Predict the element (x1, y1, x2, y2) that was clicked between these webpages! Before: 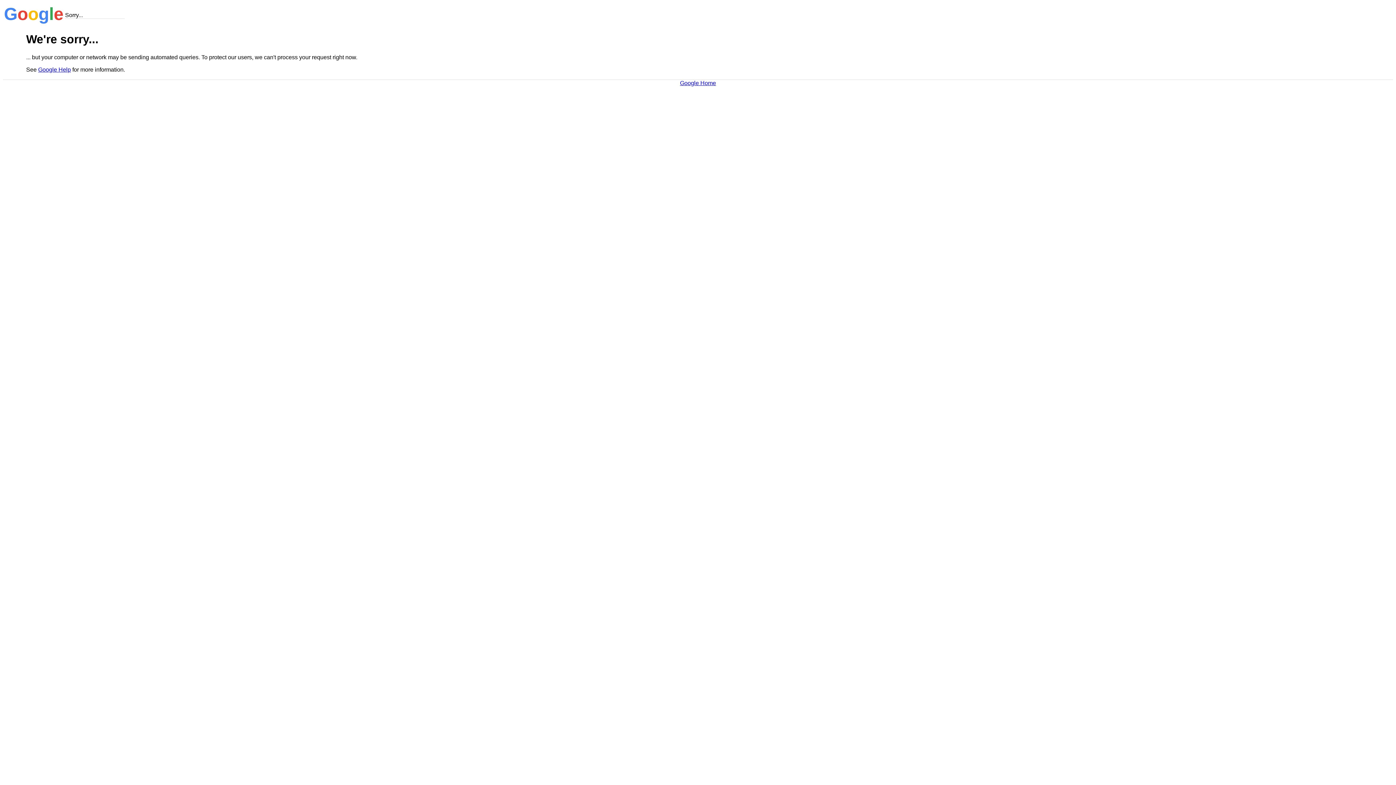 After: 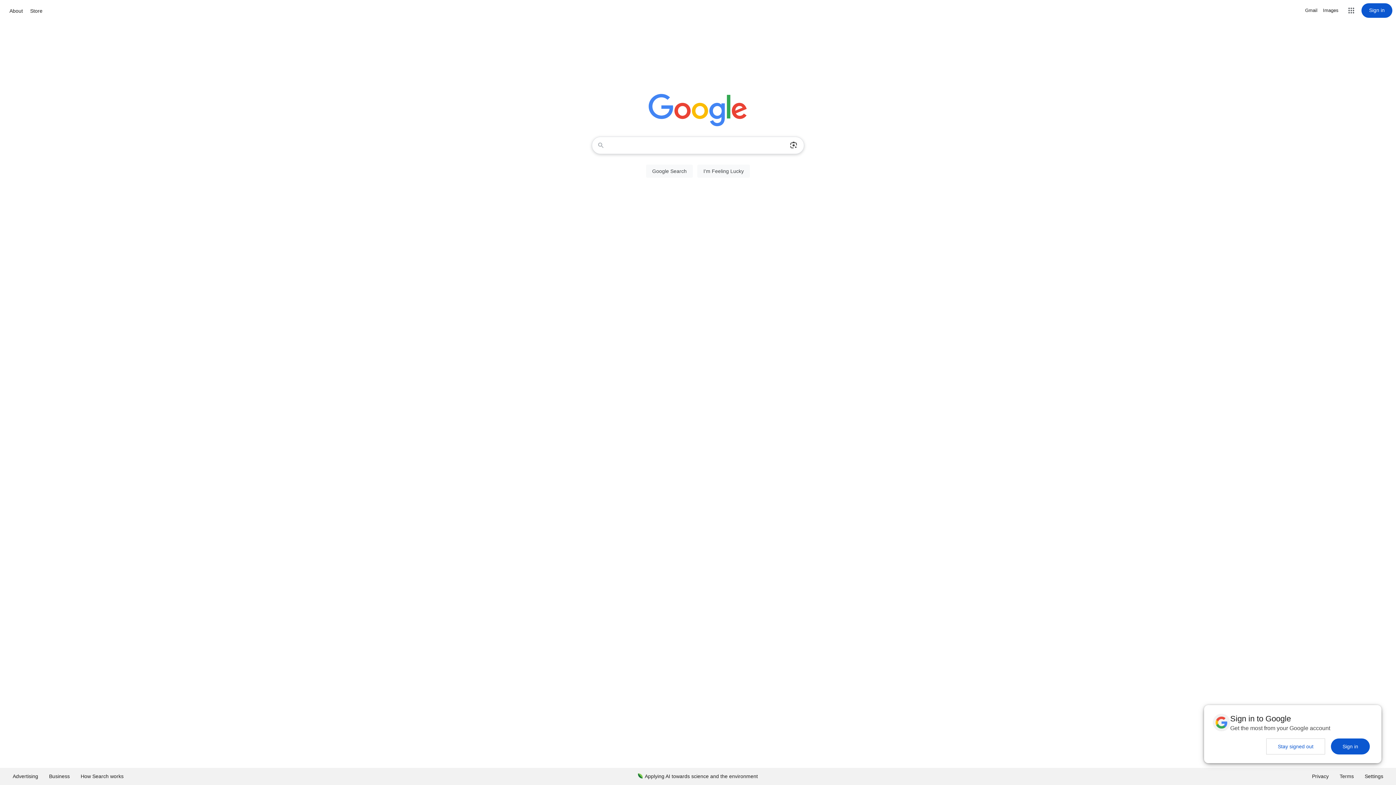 Action: bbox: (680, 79, 716, 86) label: Google Home